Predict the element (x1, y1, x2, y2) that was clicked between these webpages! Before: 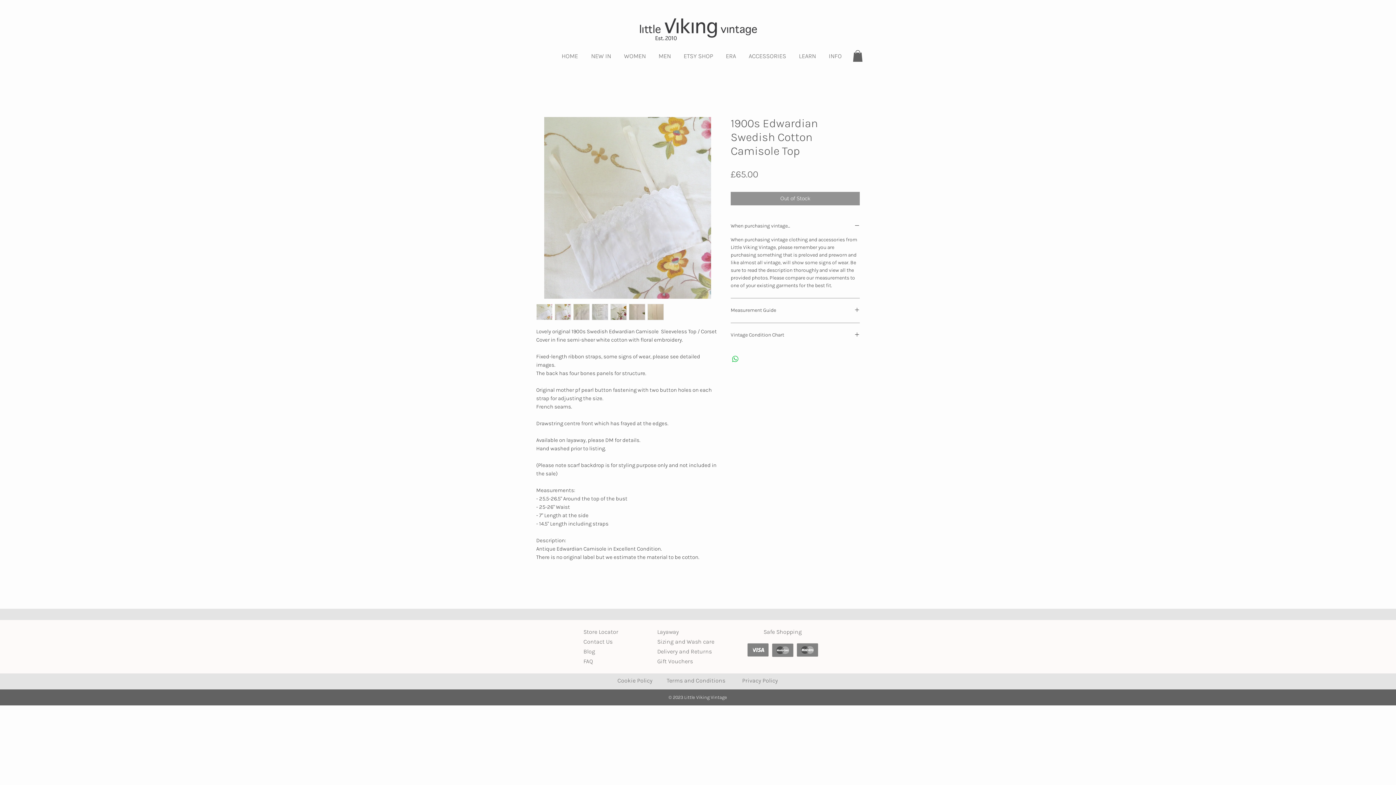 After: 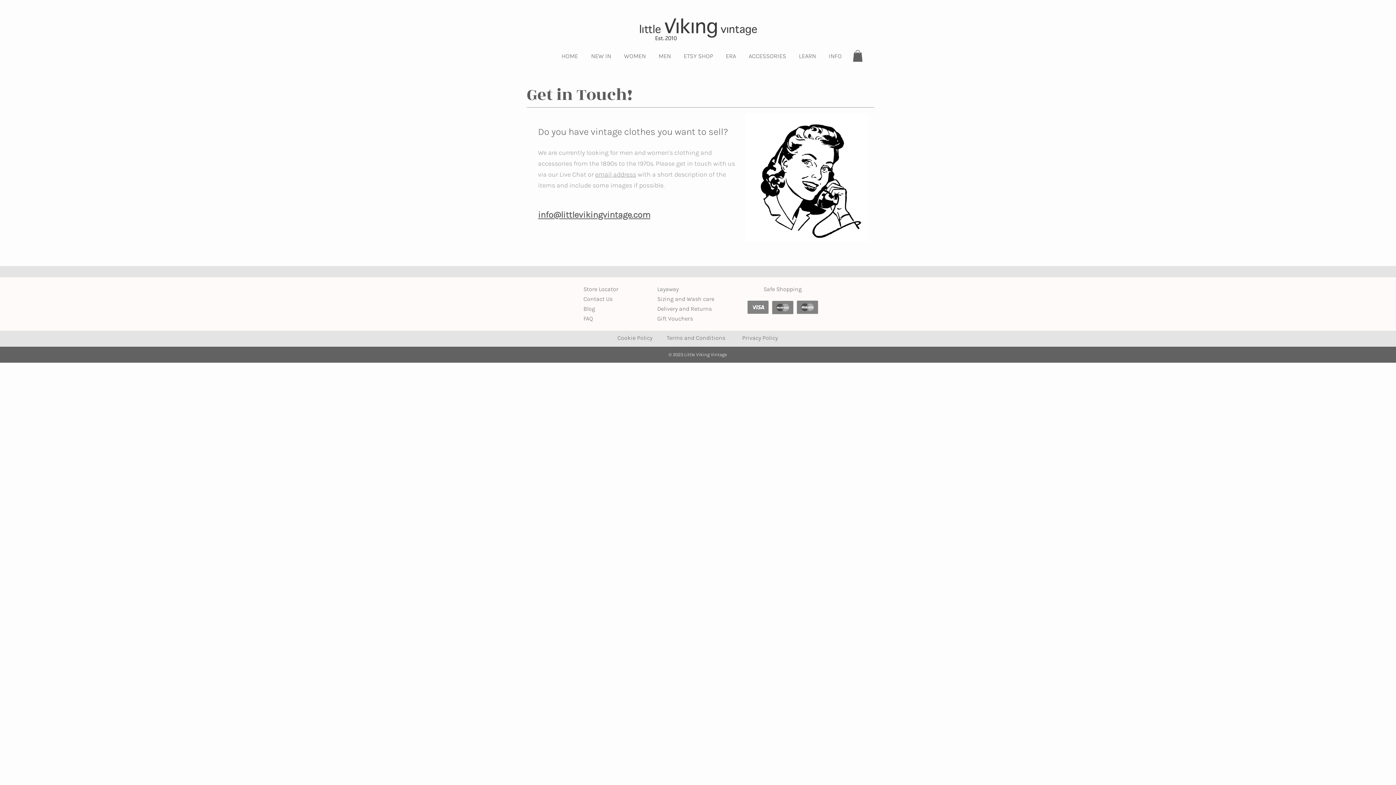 Action: label: Contact Us bbox: (583, 638, 612, 645)